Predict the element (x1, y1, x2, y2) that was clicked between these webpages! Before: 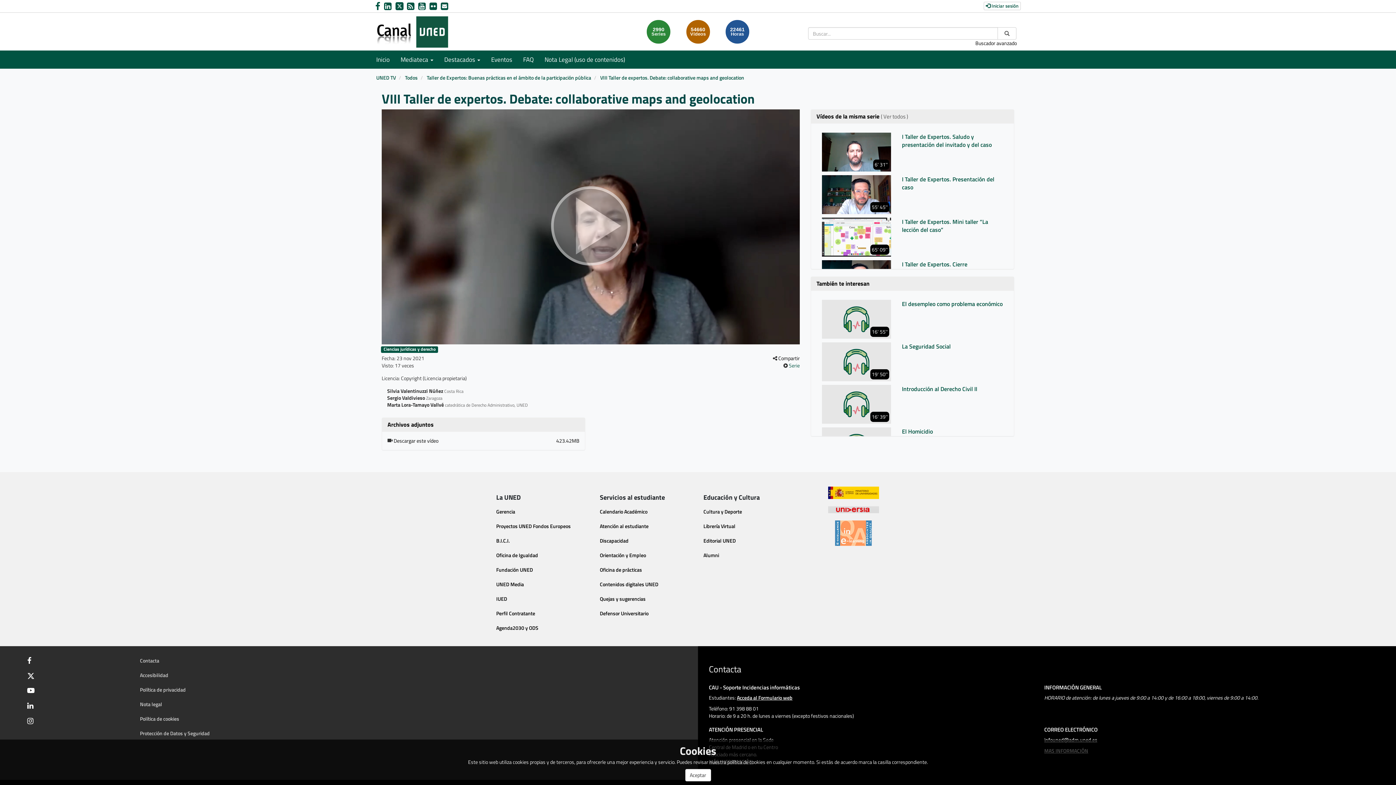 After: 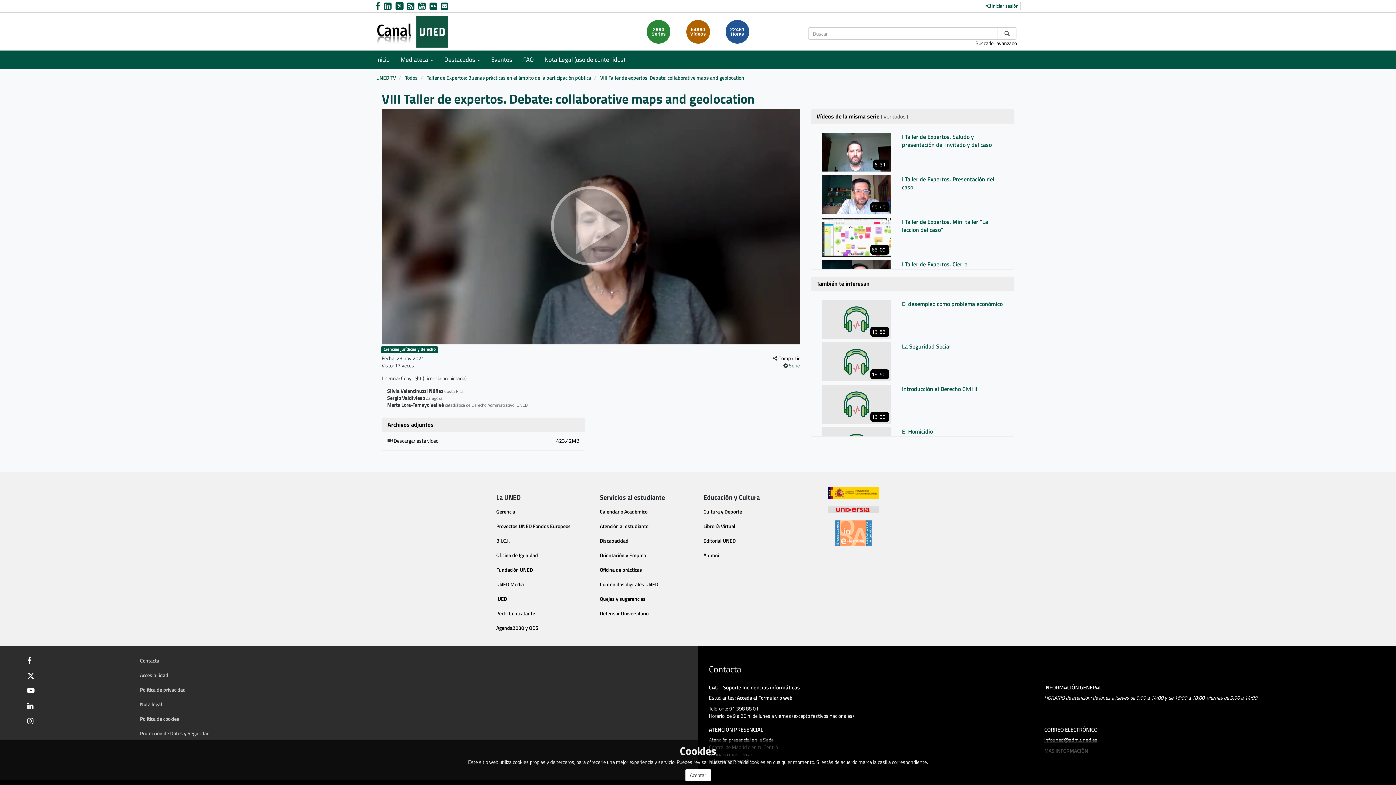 Action: label: link Facebook bbox: (375, 0, 384, 12)